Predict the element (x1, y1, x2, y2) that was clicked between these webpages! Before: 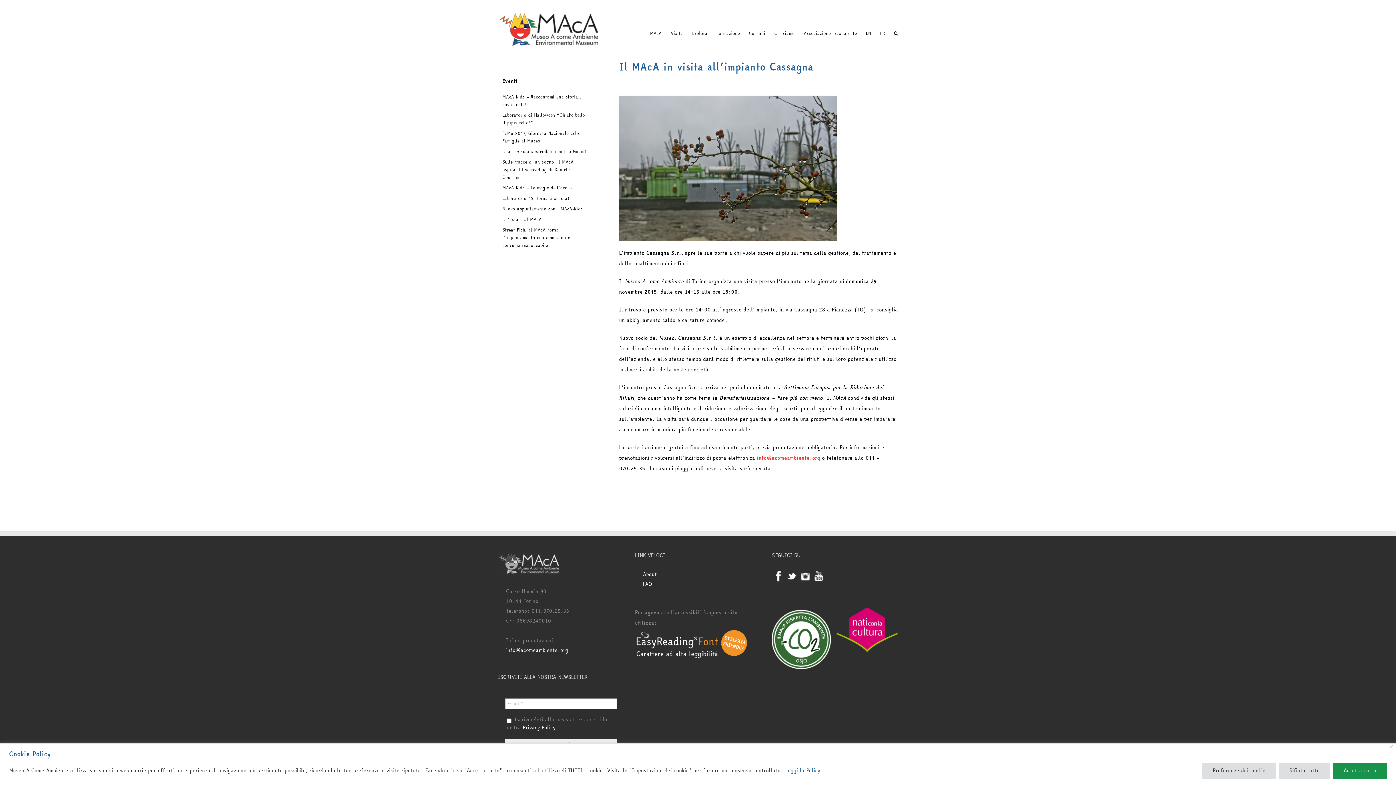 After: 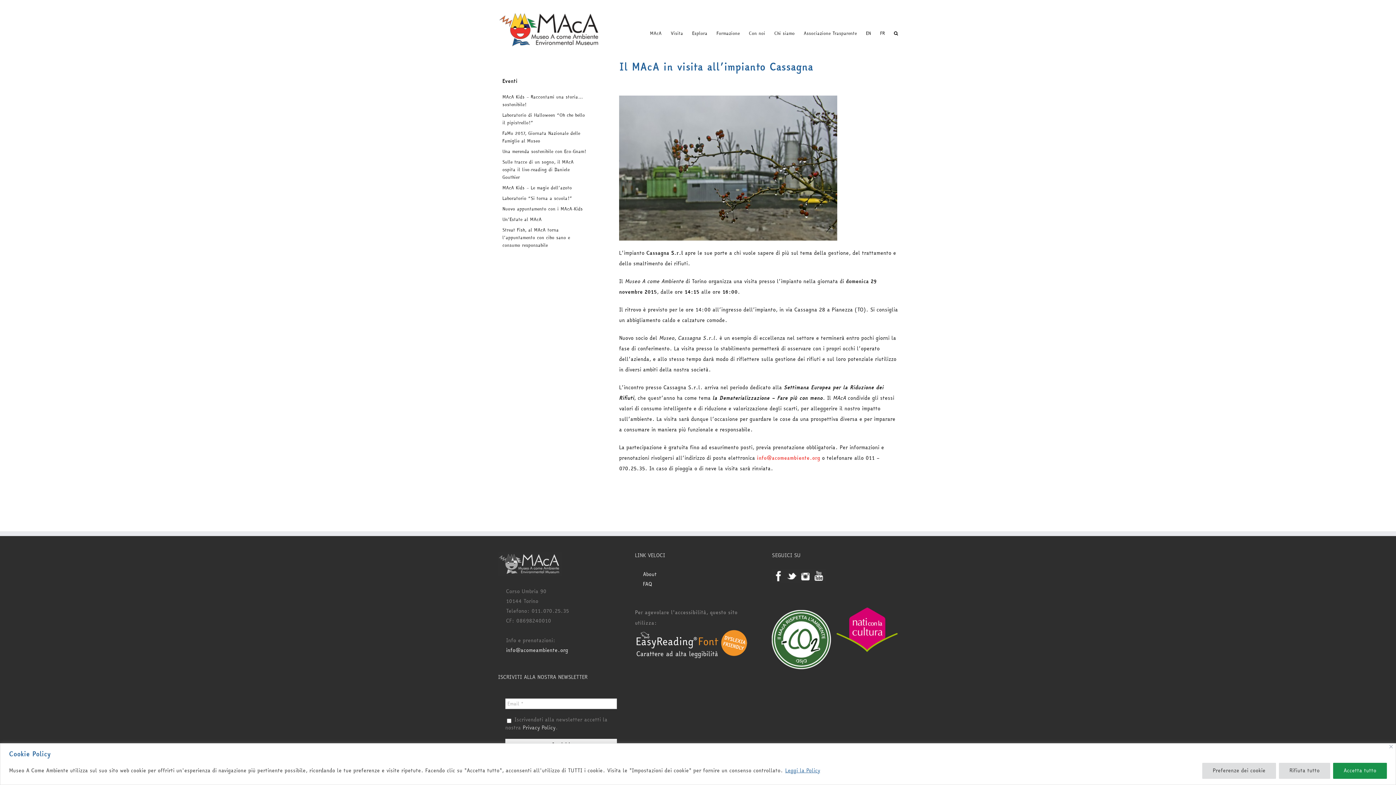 Action: bbox: (522, 724, 555, 731) label: Privacy Policy